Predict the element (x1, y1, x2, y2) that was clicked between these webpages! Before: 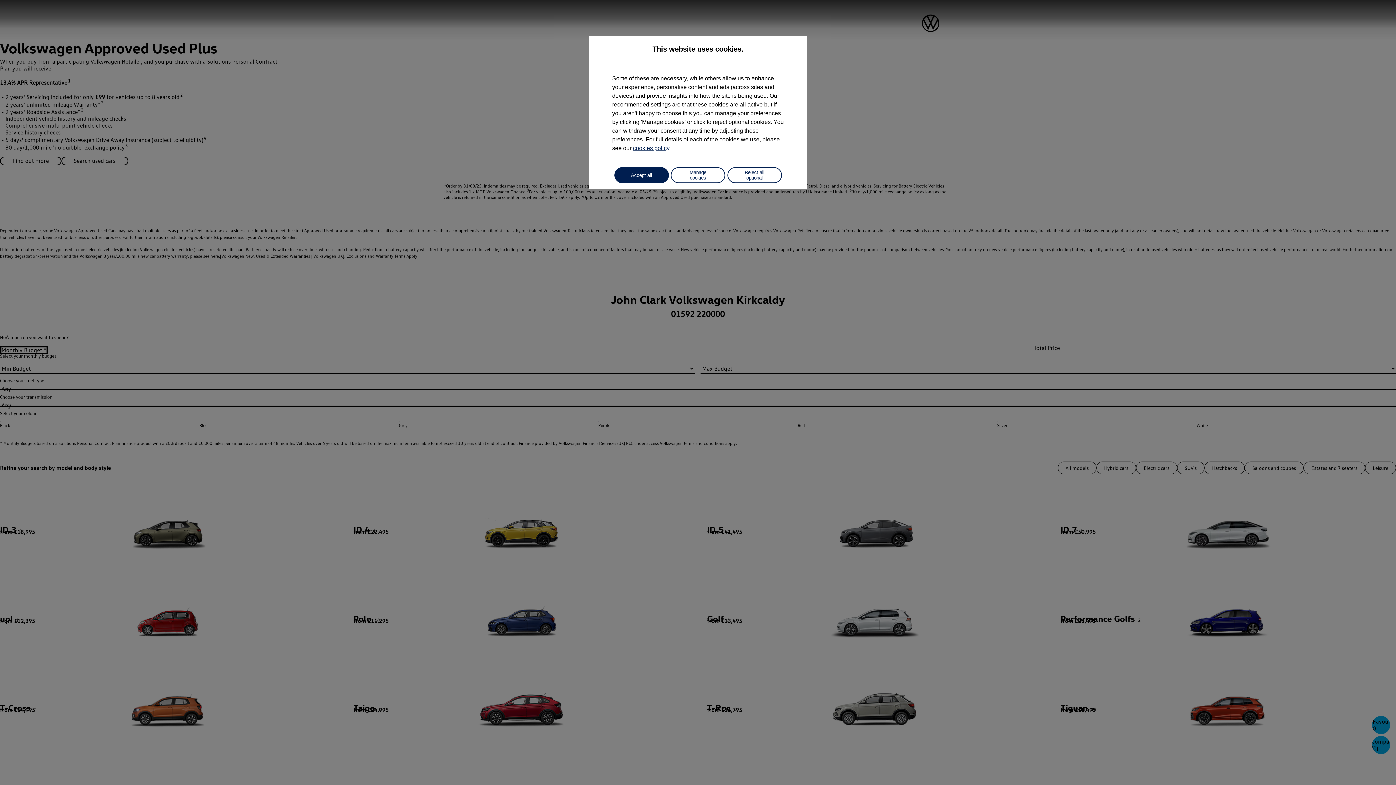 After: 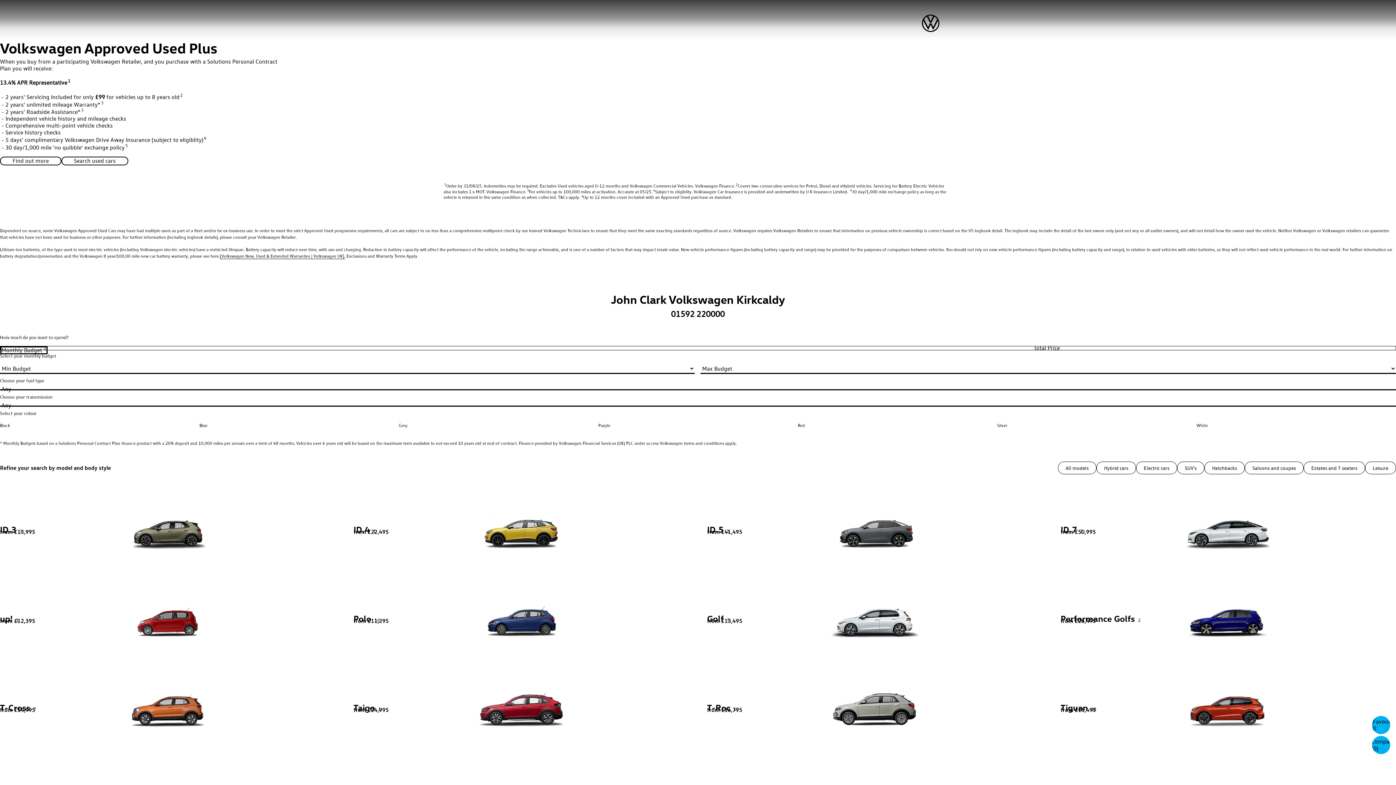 Action: bbox: (614, 167, 668, 183) label: Accept all